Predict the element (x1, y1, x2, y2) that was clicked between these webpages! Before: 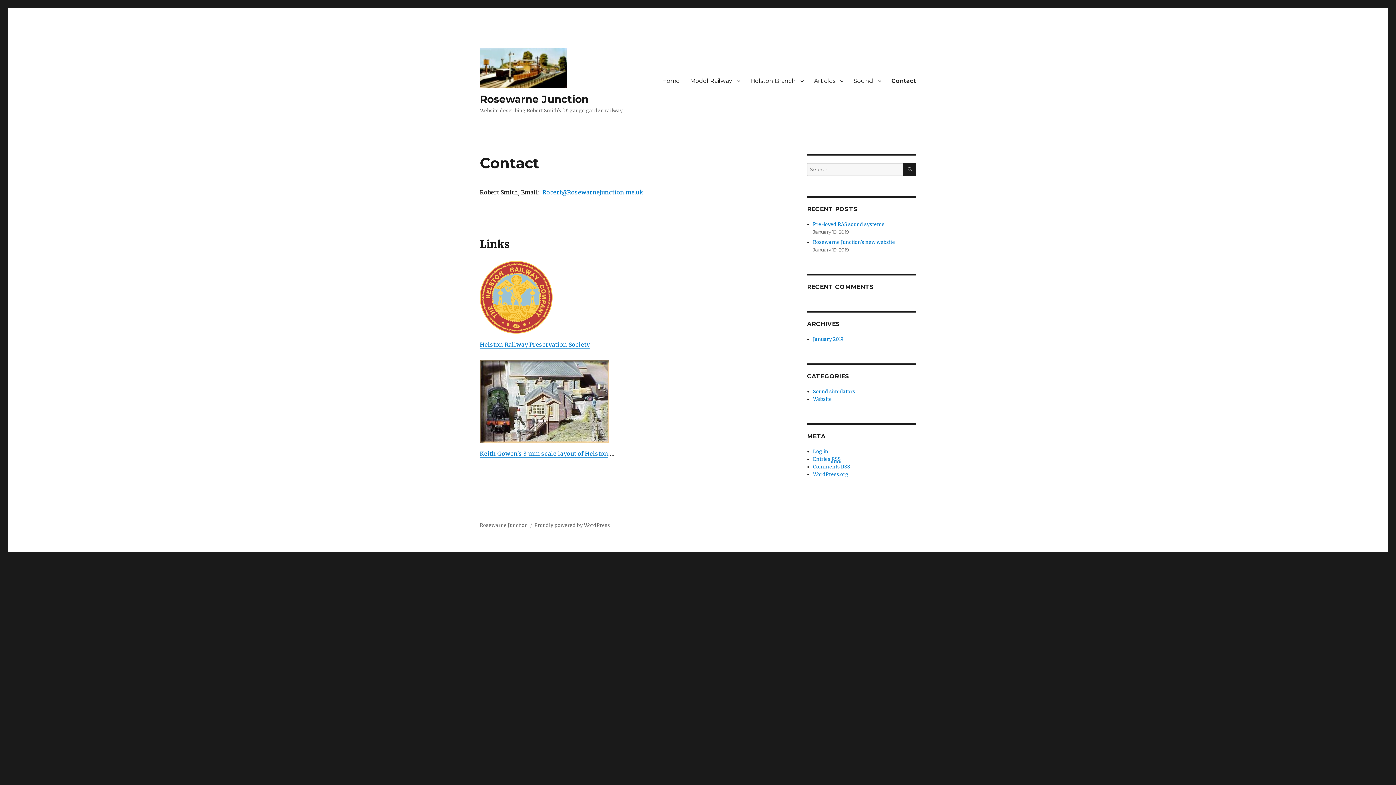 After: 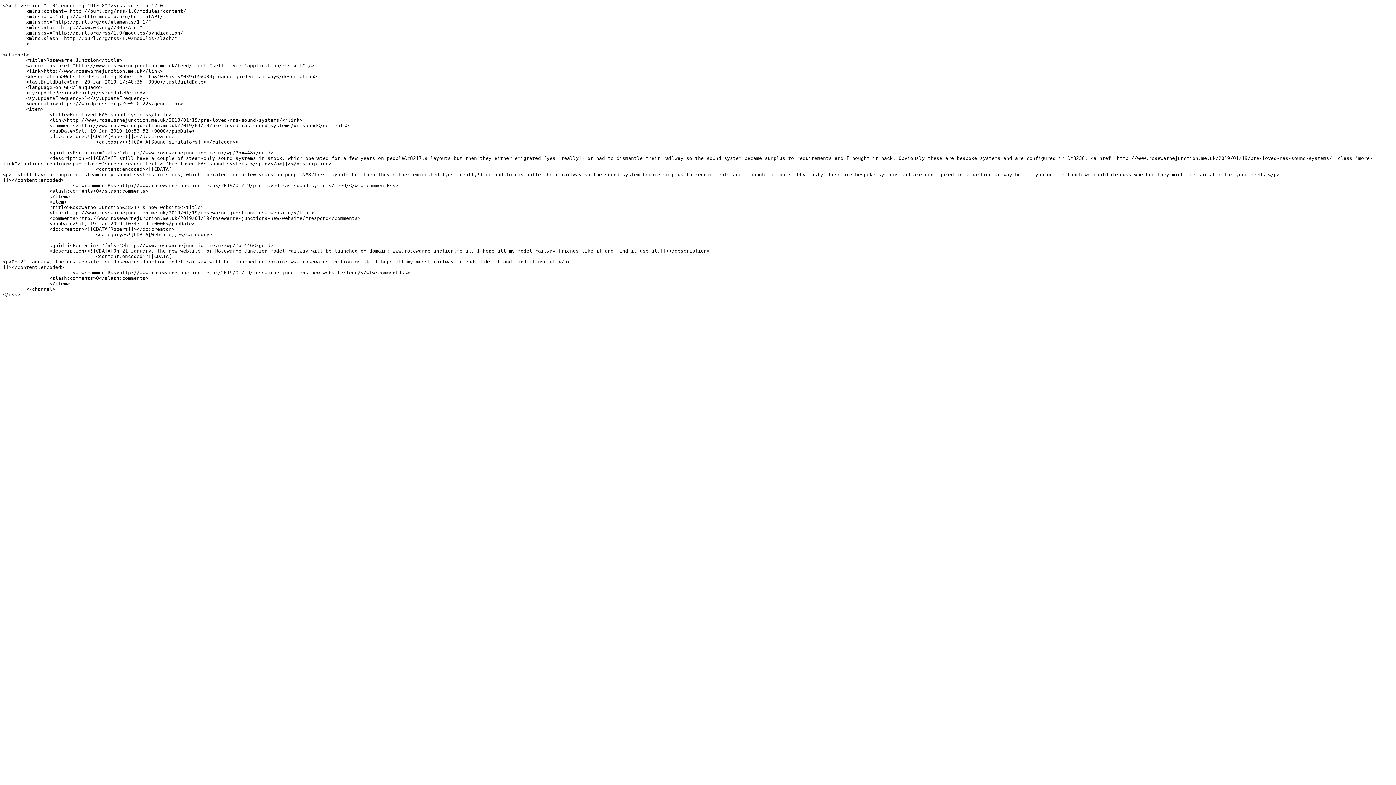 Action: bbox: (813, 456, 840, 462) label: Entries RSS